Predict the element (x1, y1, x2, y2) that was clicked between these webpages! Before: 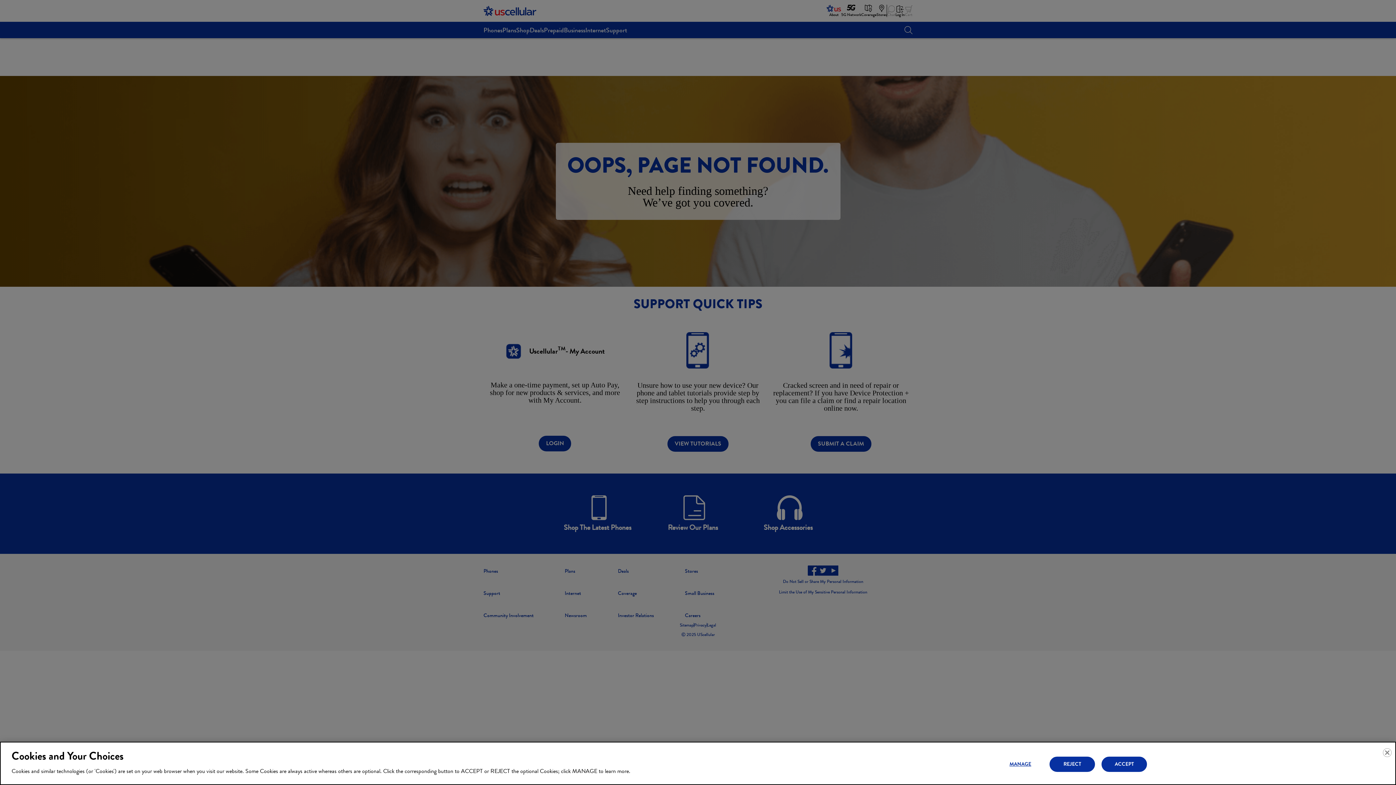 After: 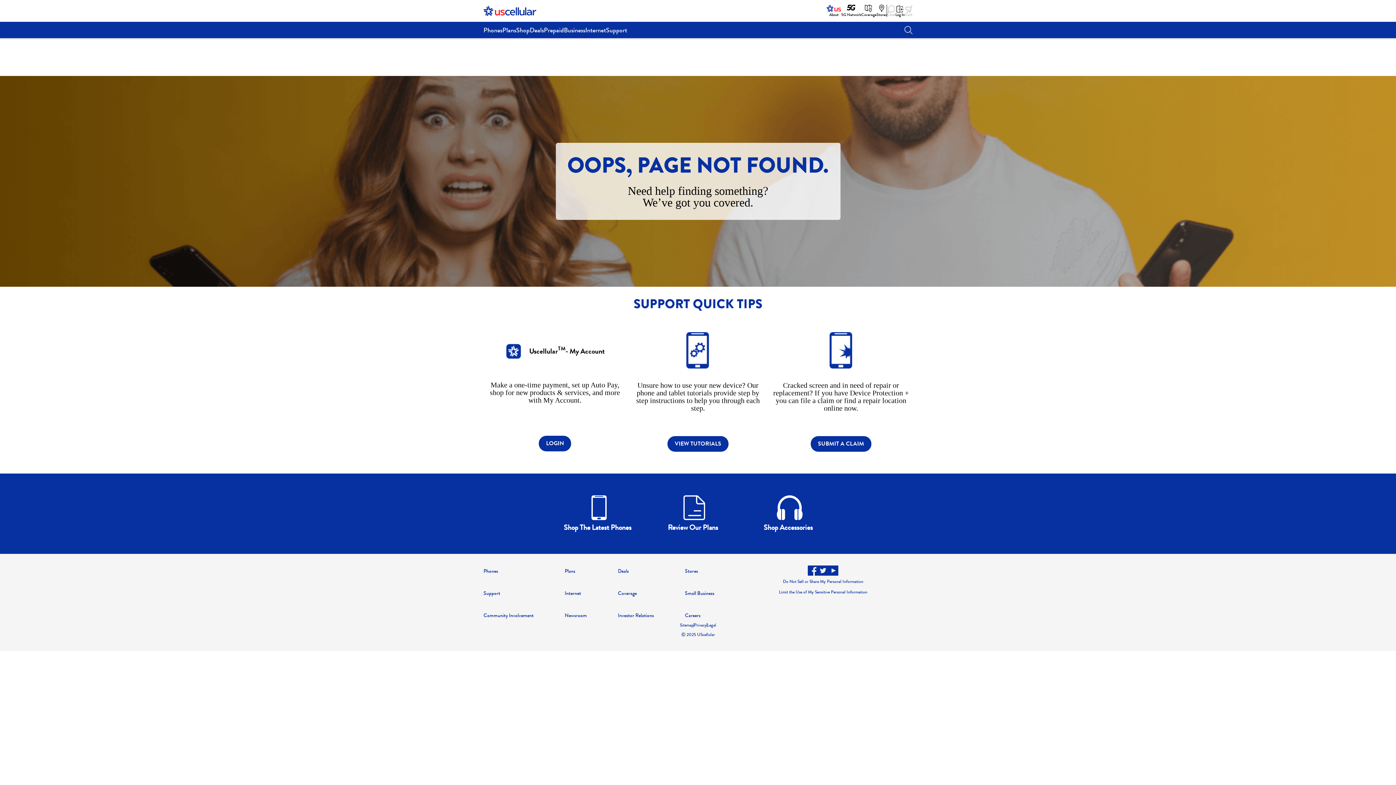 Action: label: REJECT bbox: (1049, 756, 1095, 772)